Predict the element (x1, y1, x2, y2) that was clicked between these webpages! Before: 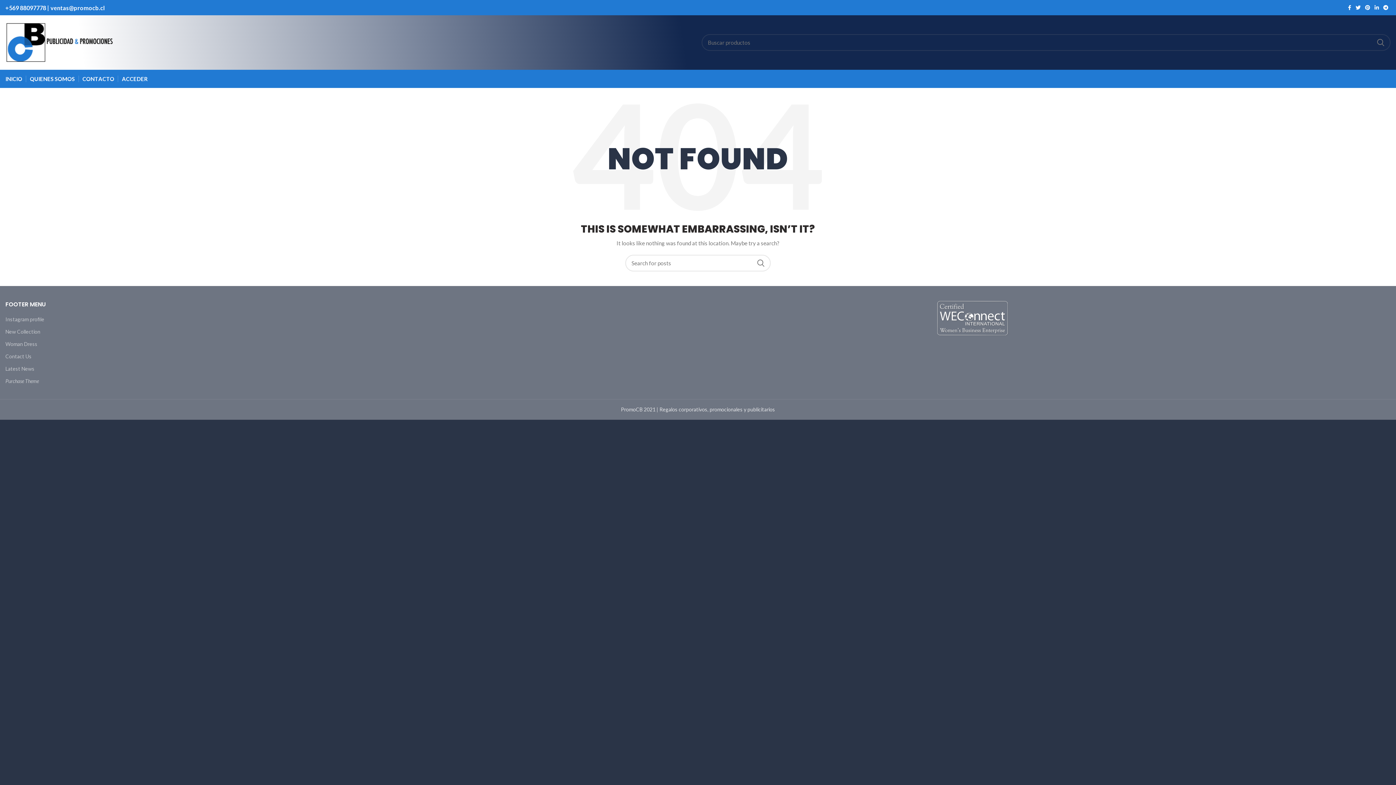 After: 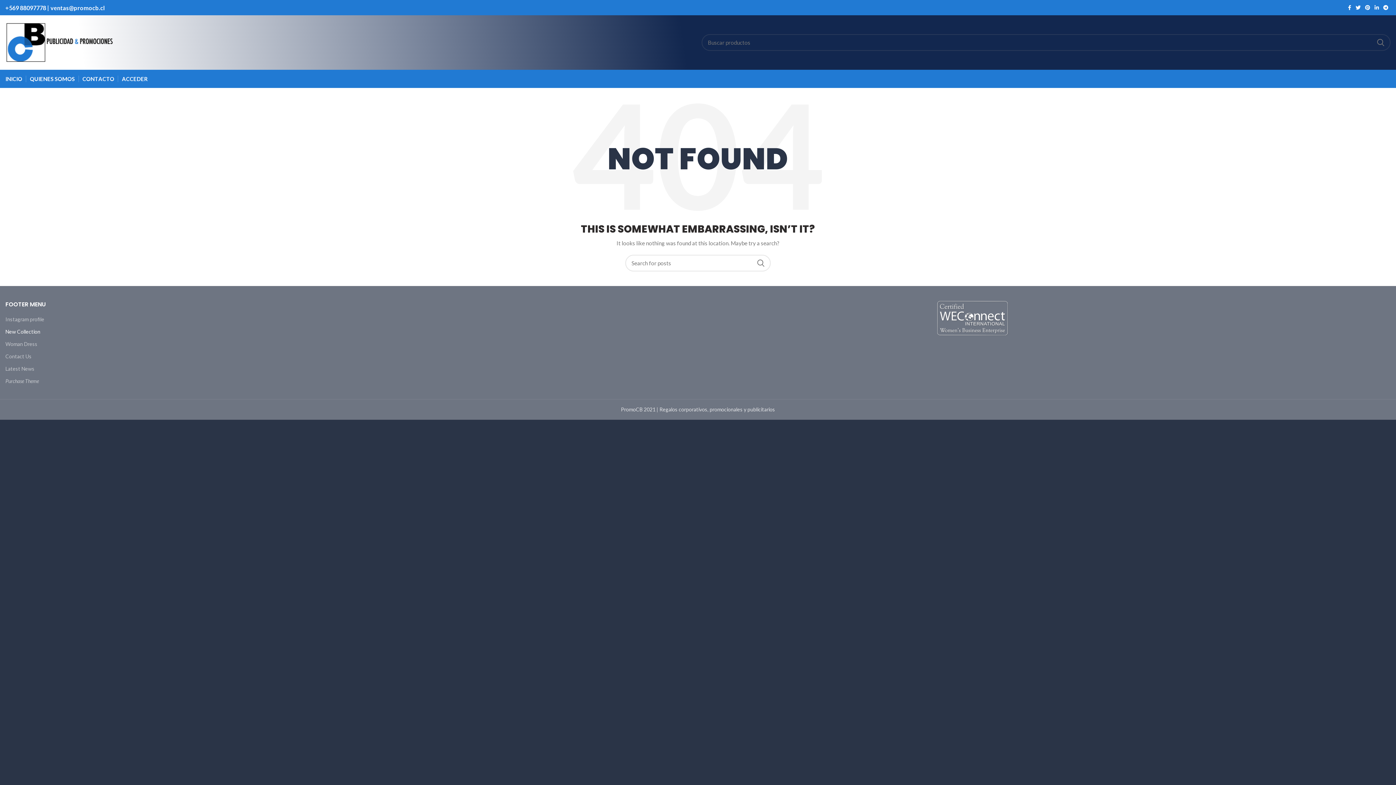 Action: bbox: (5, 328, 40, 334) label: New Collection